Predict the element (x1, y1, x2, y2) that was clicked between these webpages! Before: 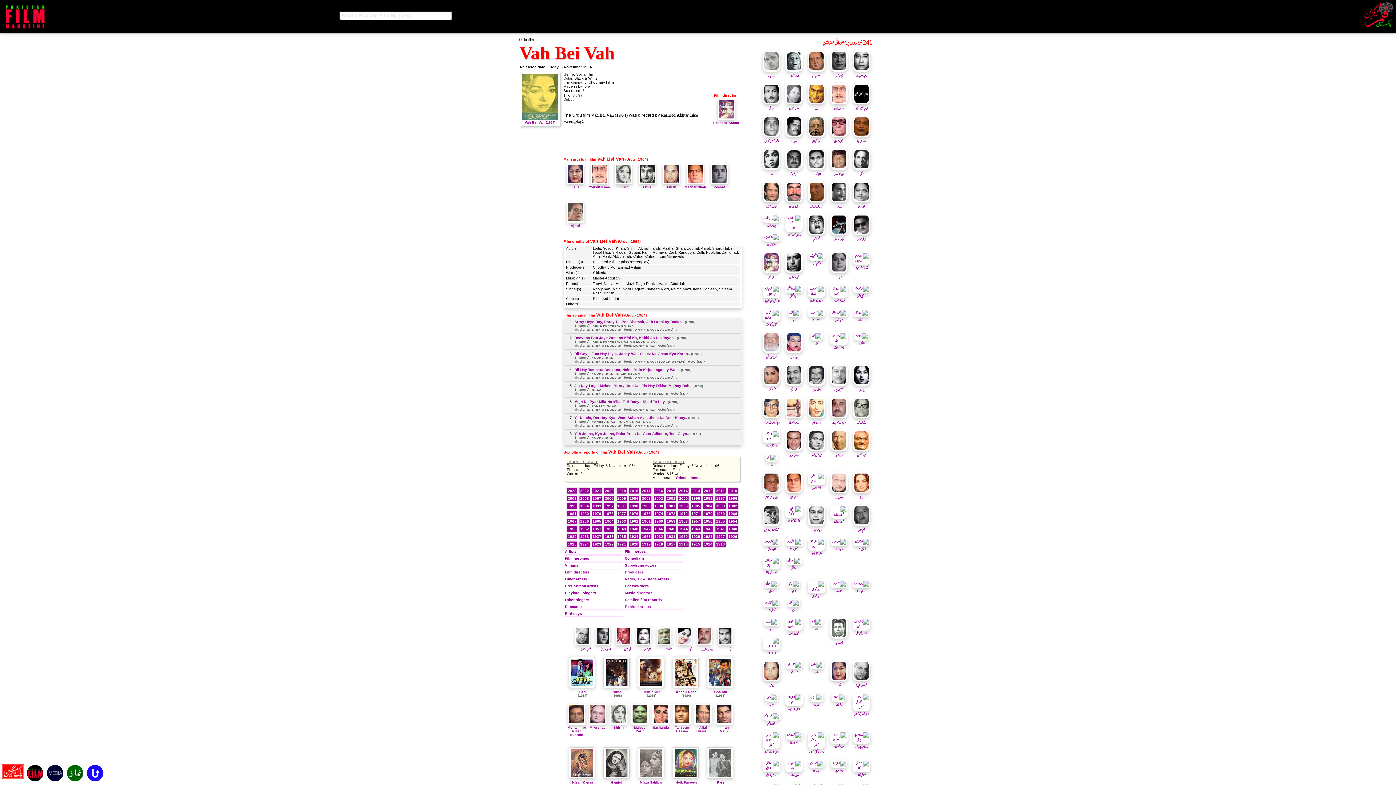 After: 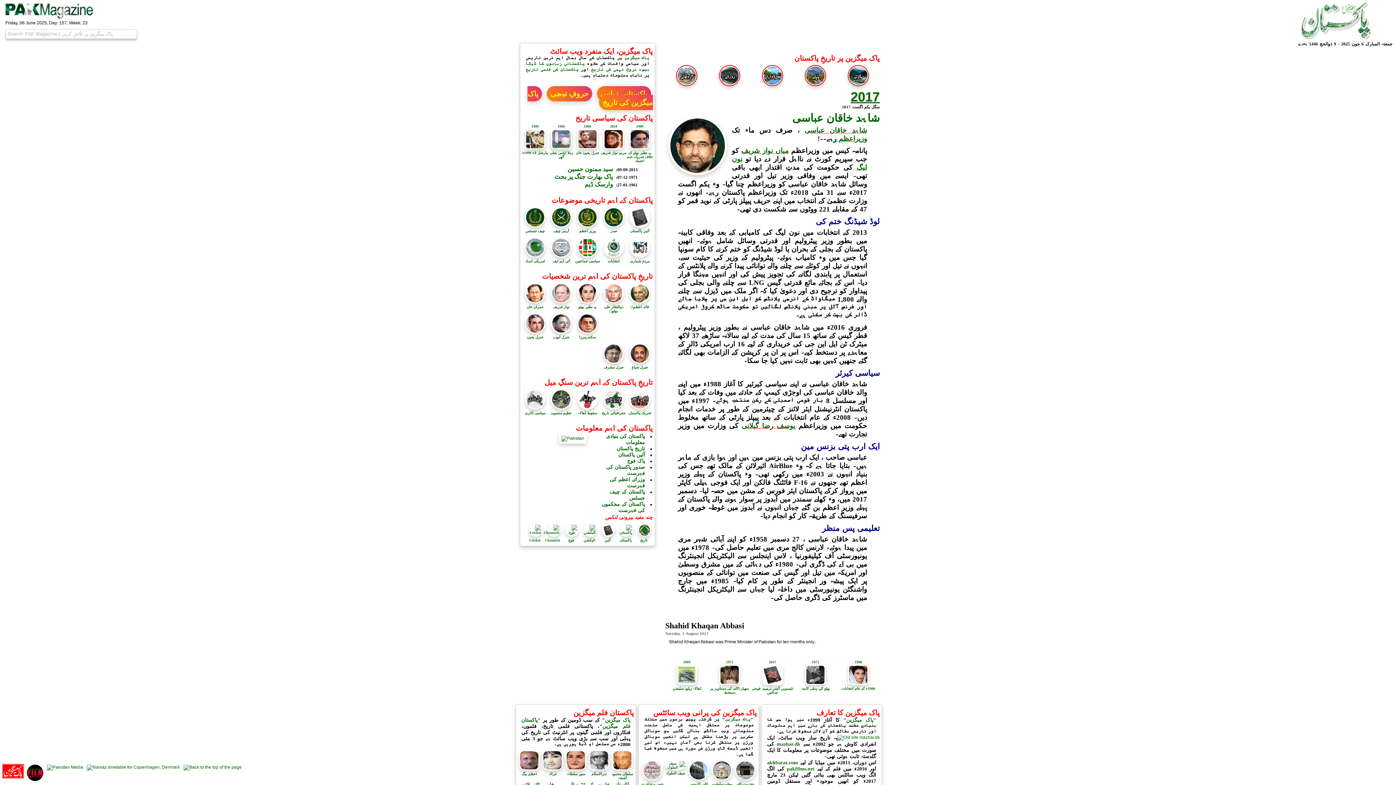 Action: bbox: (2, 776, 24, 780)